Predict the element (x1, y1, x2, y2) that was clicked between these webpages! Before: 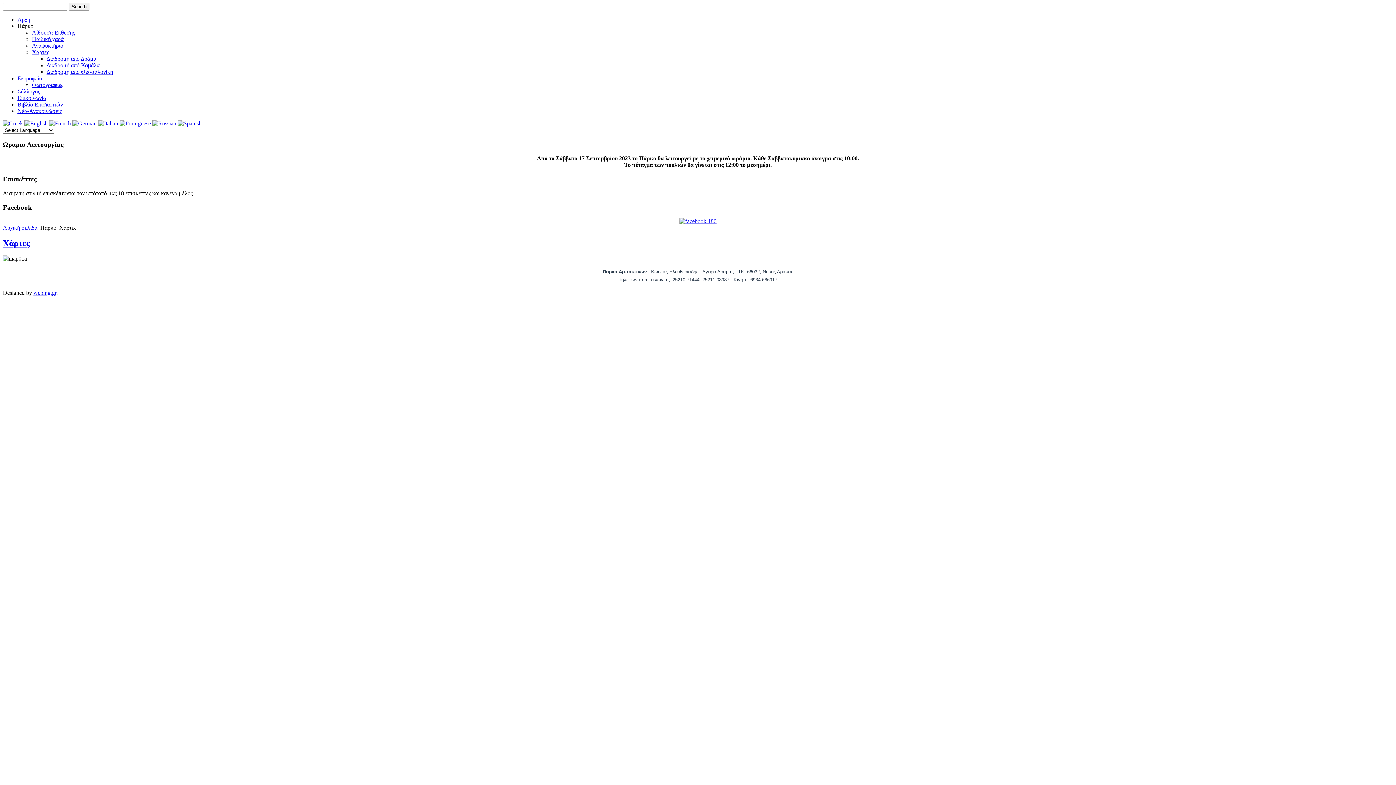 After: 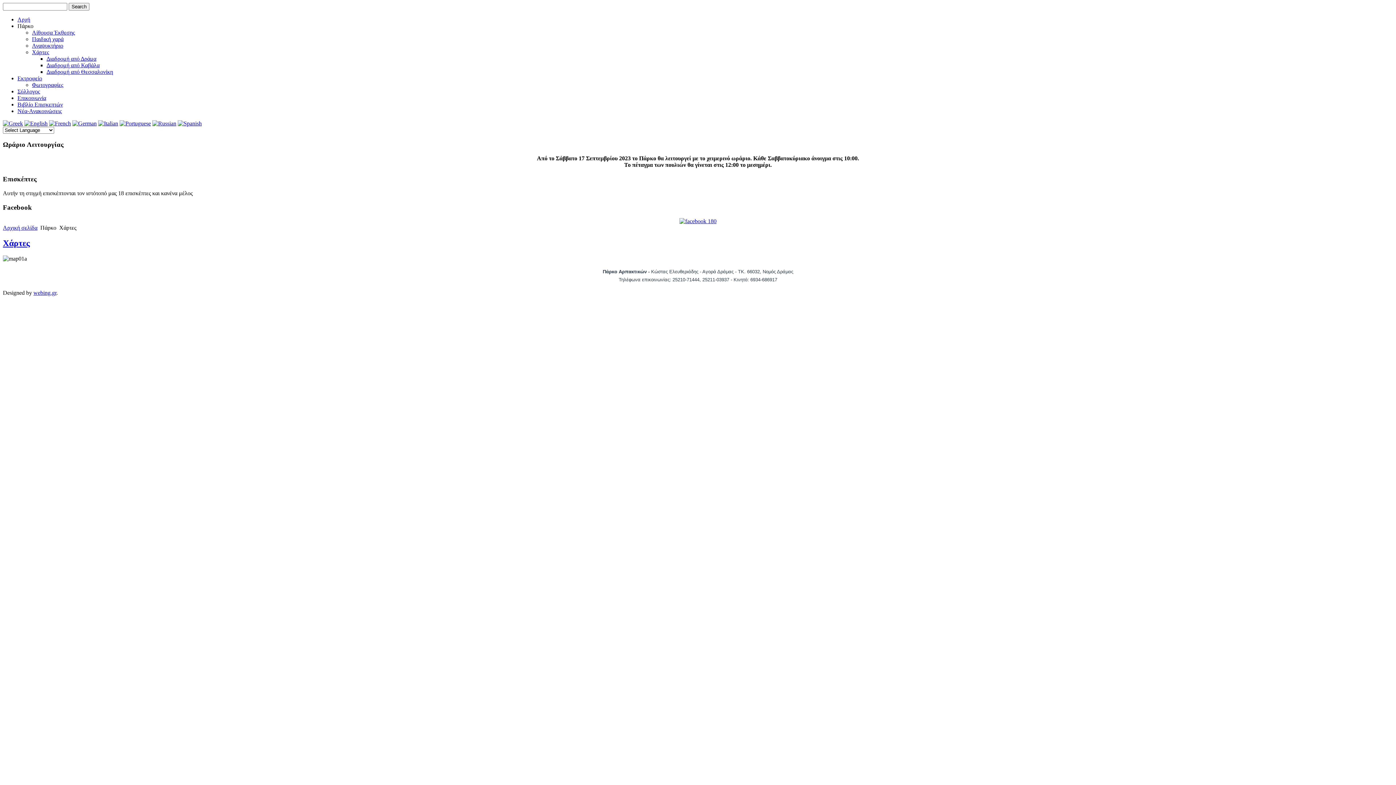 Action: bbox: (679, 218, 716, 224)